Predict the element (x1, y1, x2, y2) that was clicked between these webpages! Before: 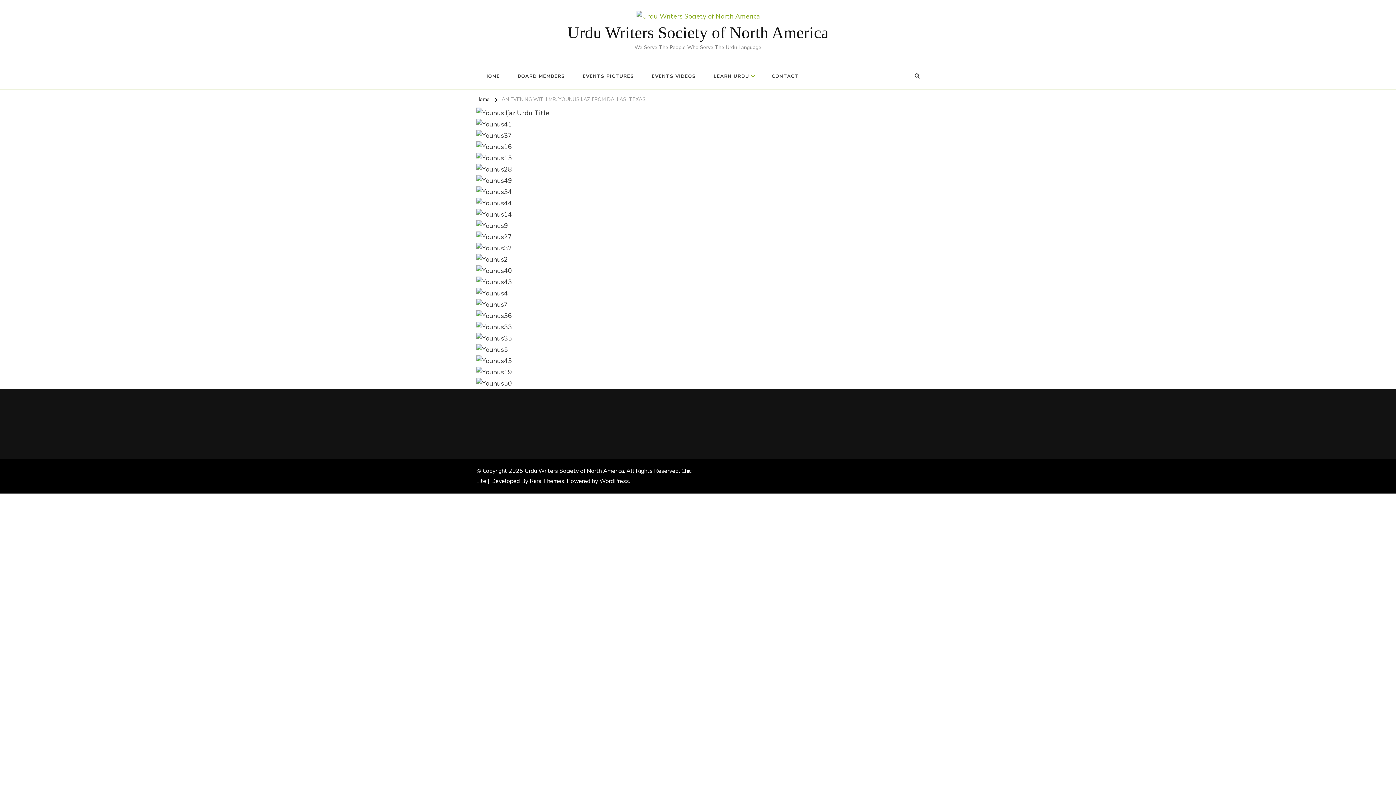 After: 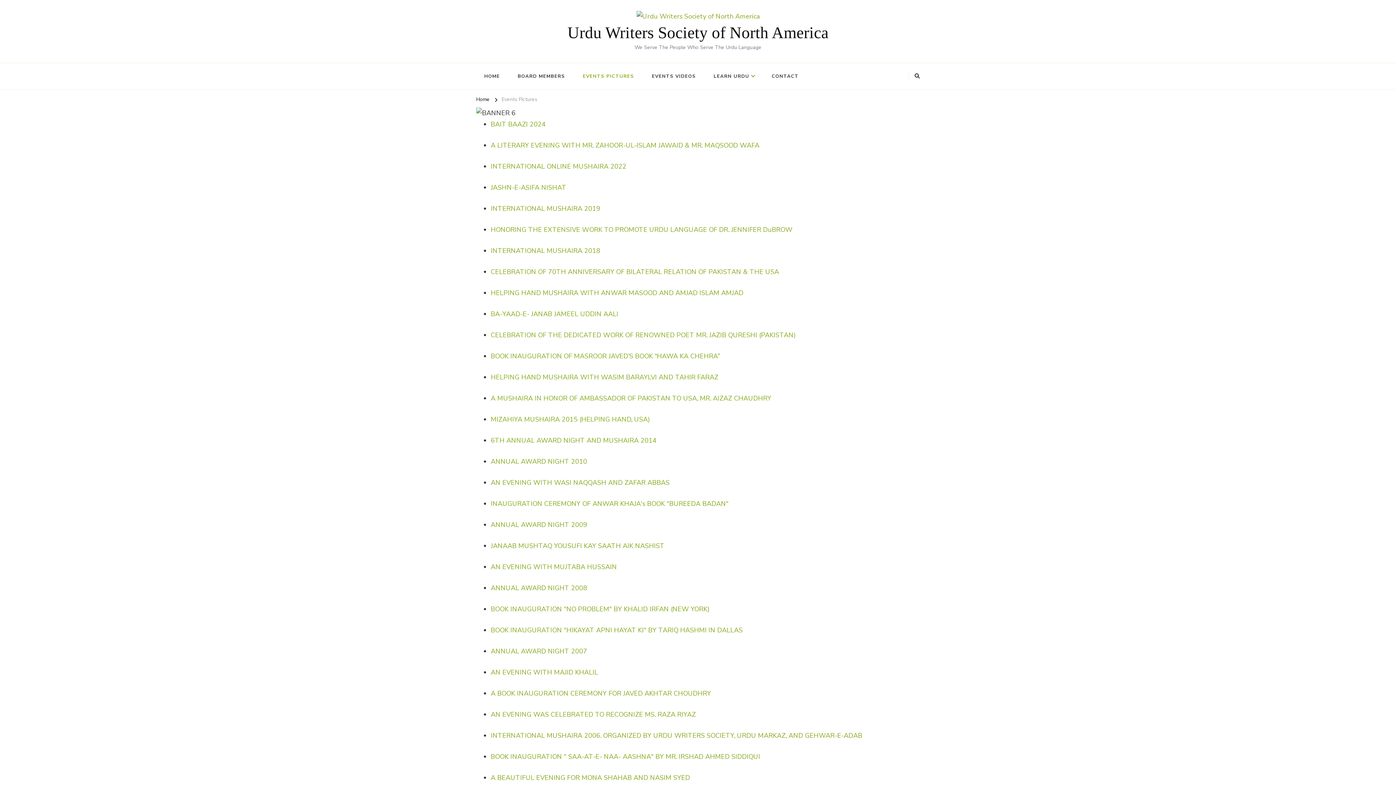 Action: label: EVENTS PICTURES bbox: (574, 66, 642, 85)